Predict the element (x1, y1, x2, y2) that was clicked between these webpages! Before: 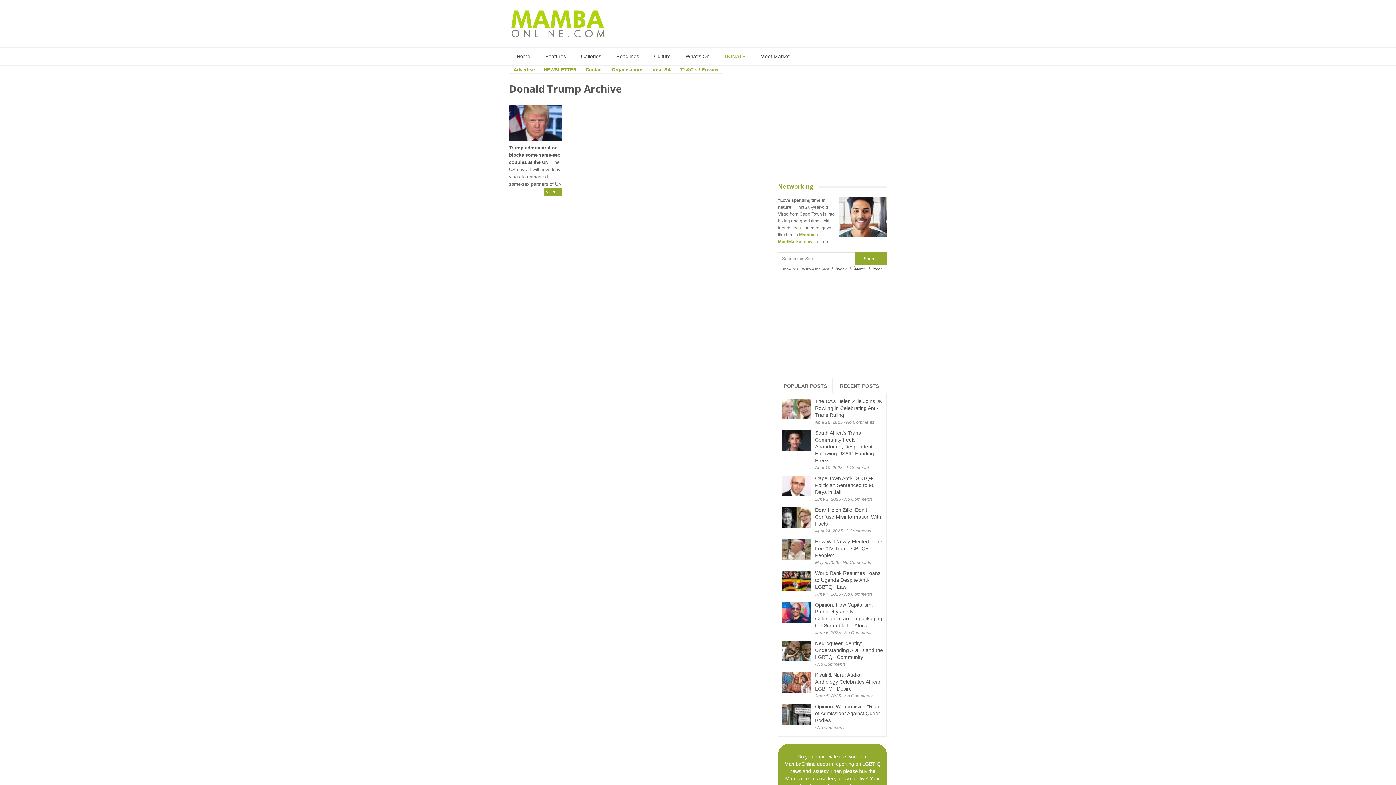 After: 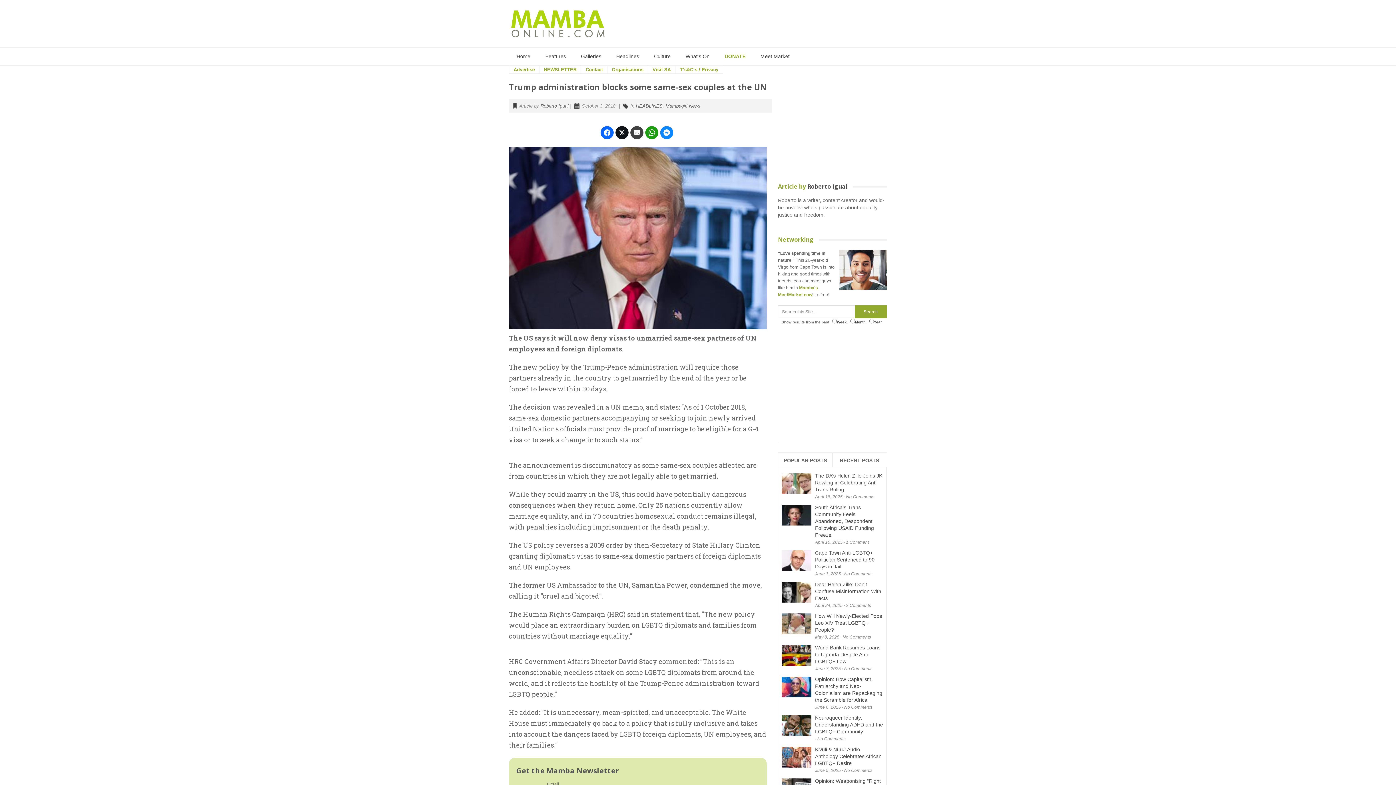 Action: bbox: (509, 145, 560, 165) label: Trump administration blocks some same-sex couples at the UN